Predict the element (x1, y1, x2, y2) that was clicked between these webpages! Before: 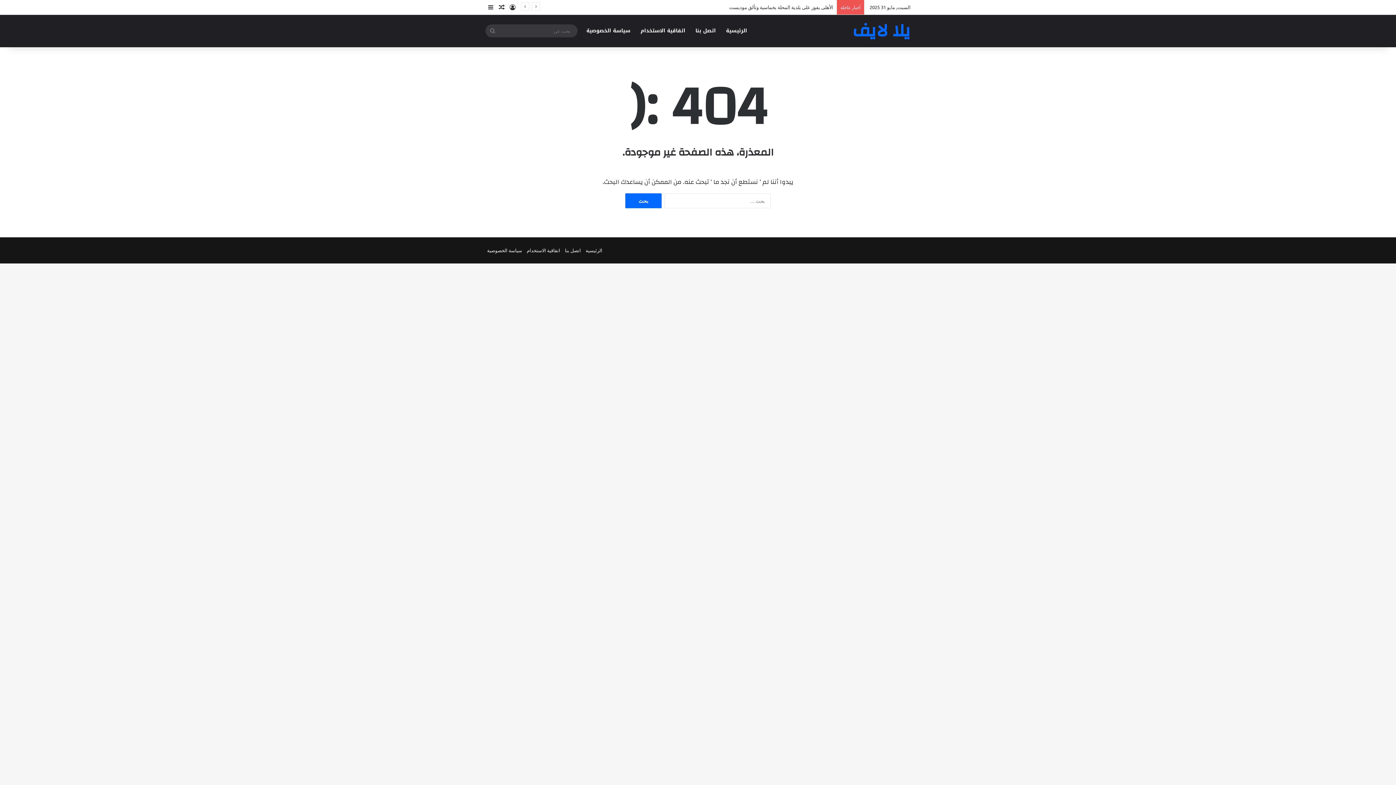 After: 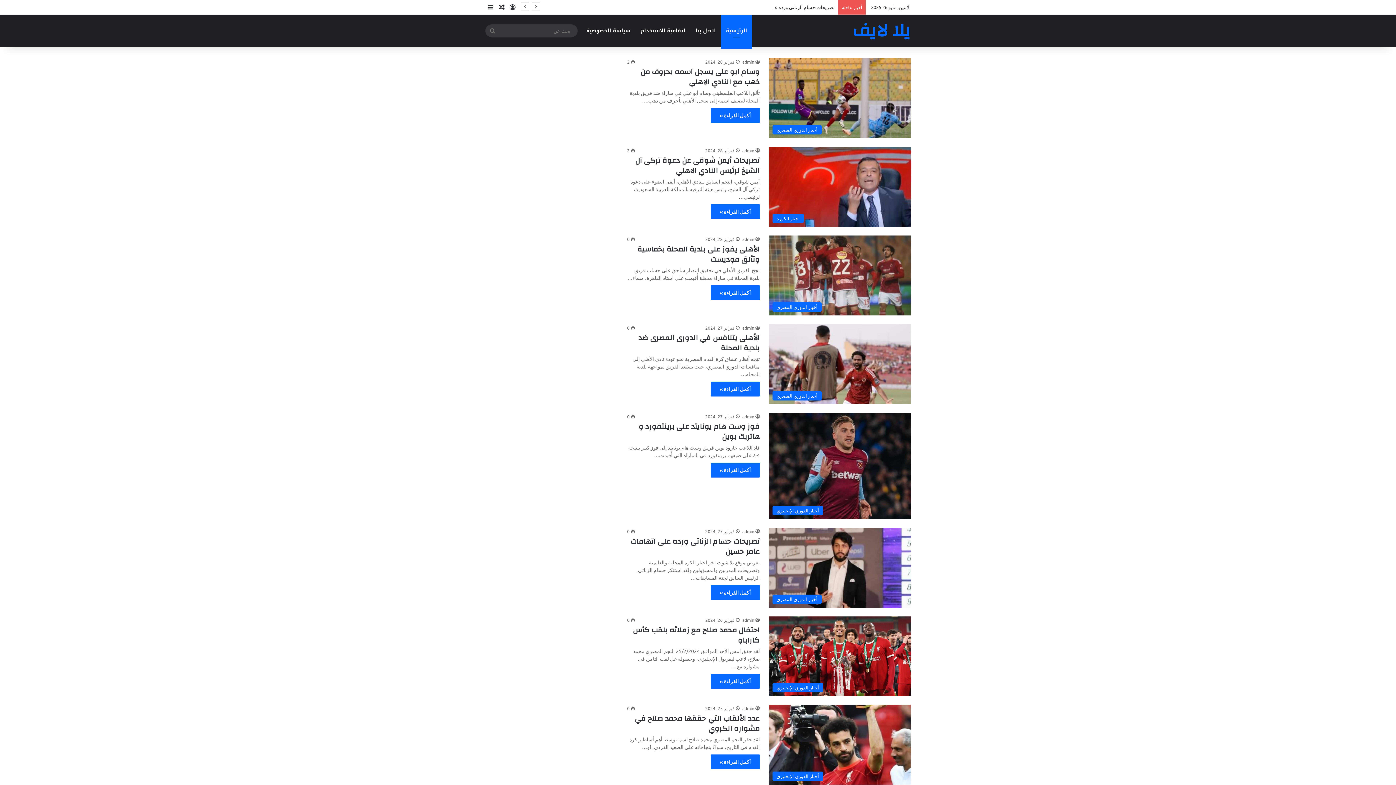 Action: label: الرئيسية bbox: (585, 247, 602, 253)